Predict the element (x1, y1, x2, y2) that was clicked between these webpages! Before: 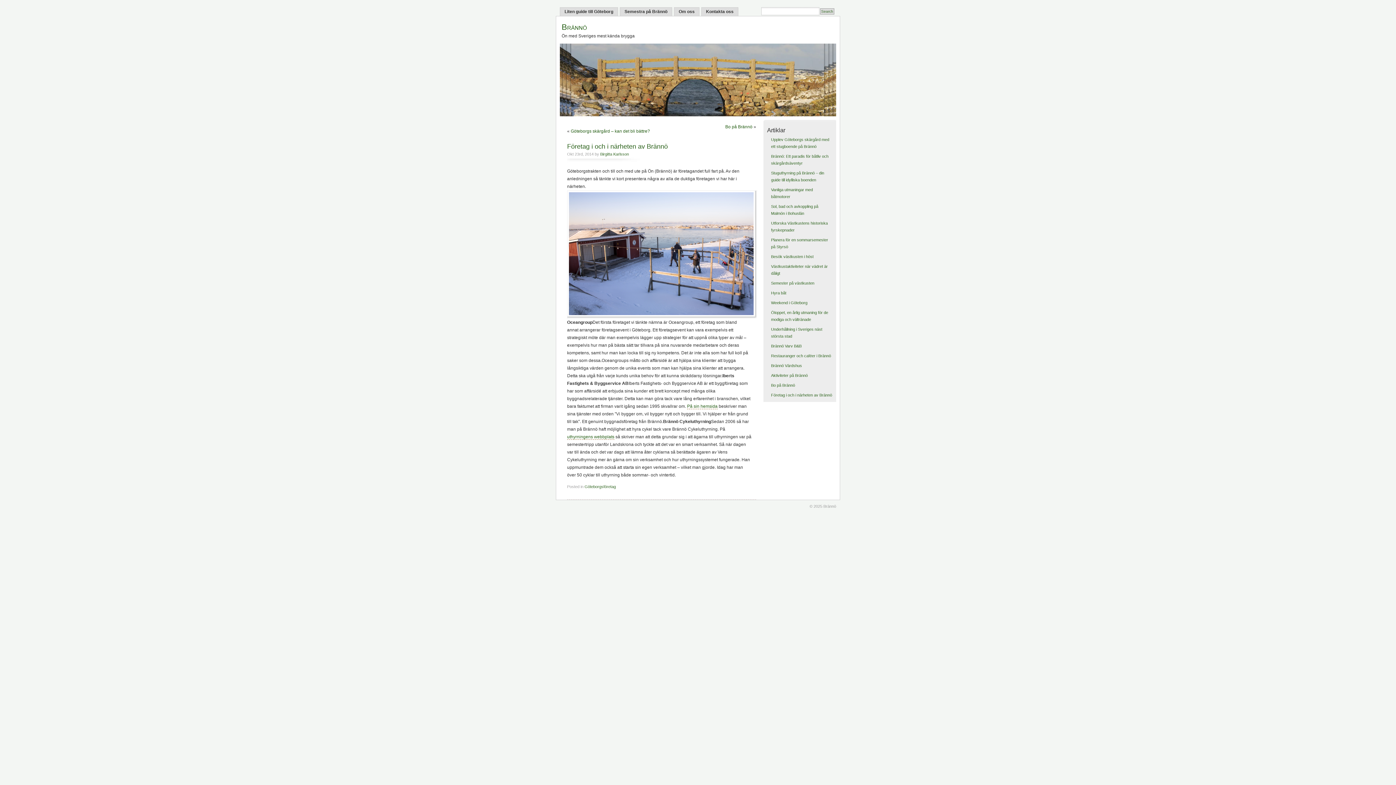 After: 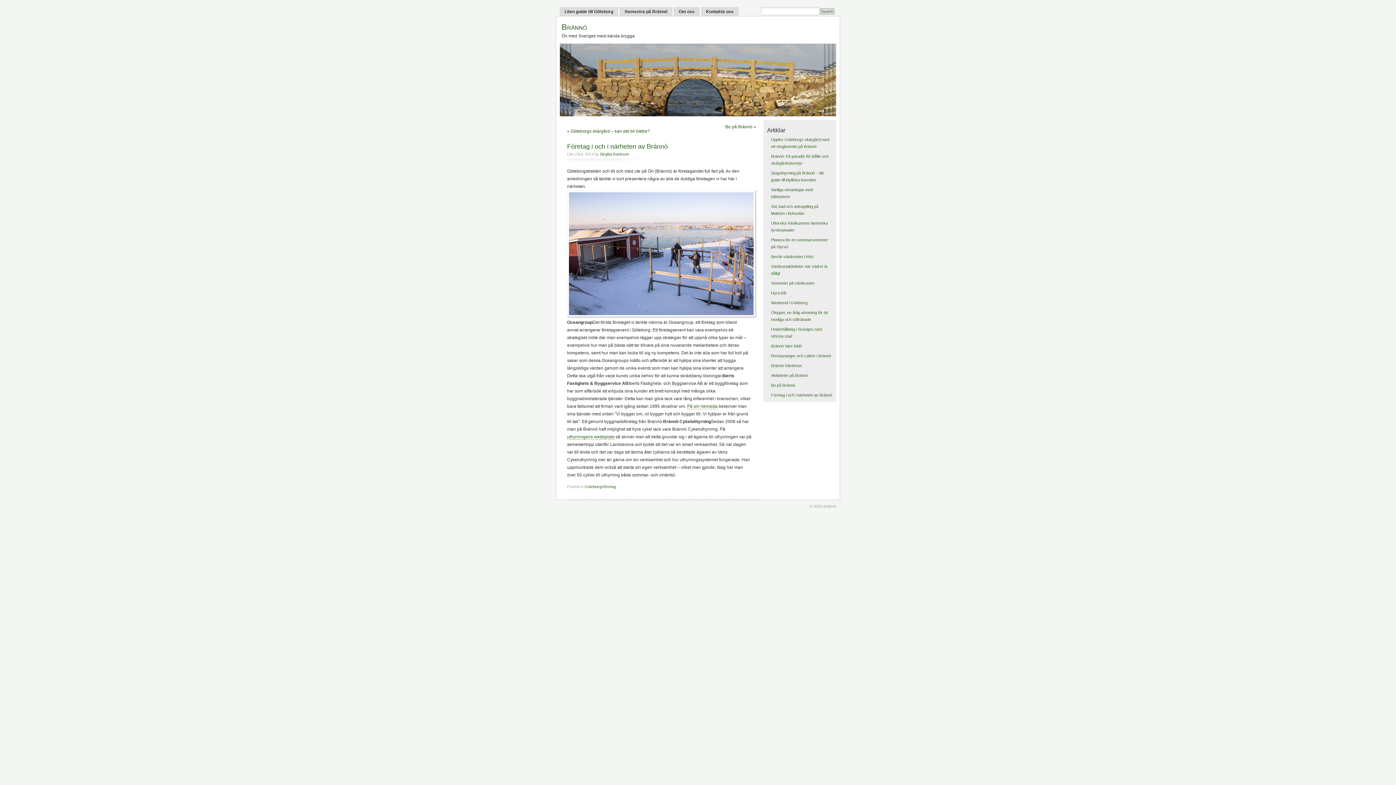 Action: label: Företag i och i närheten av Brännö bbox: (771, 393, 832, 397)